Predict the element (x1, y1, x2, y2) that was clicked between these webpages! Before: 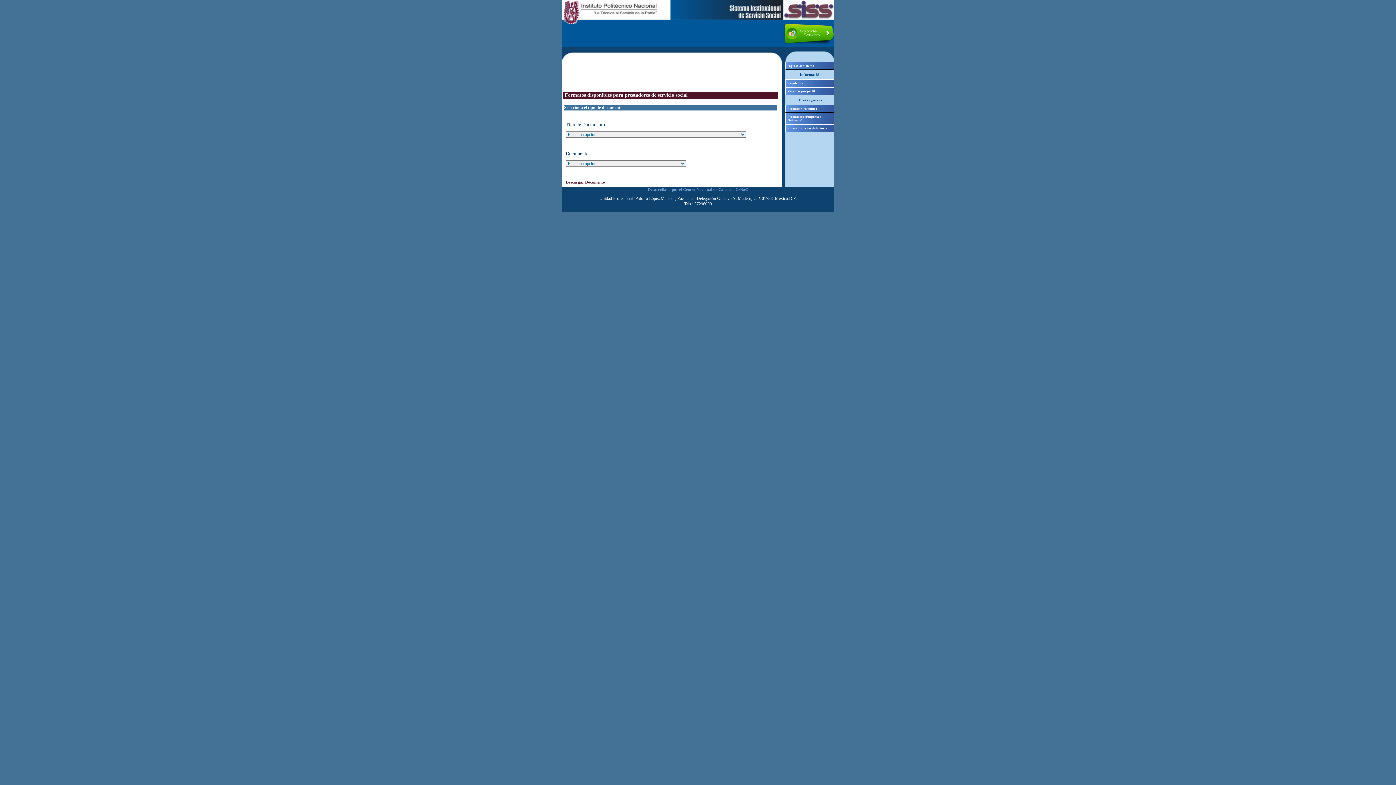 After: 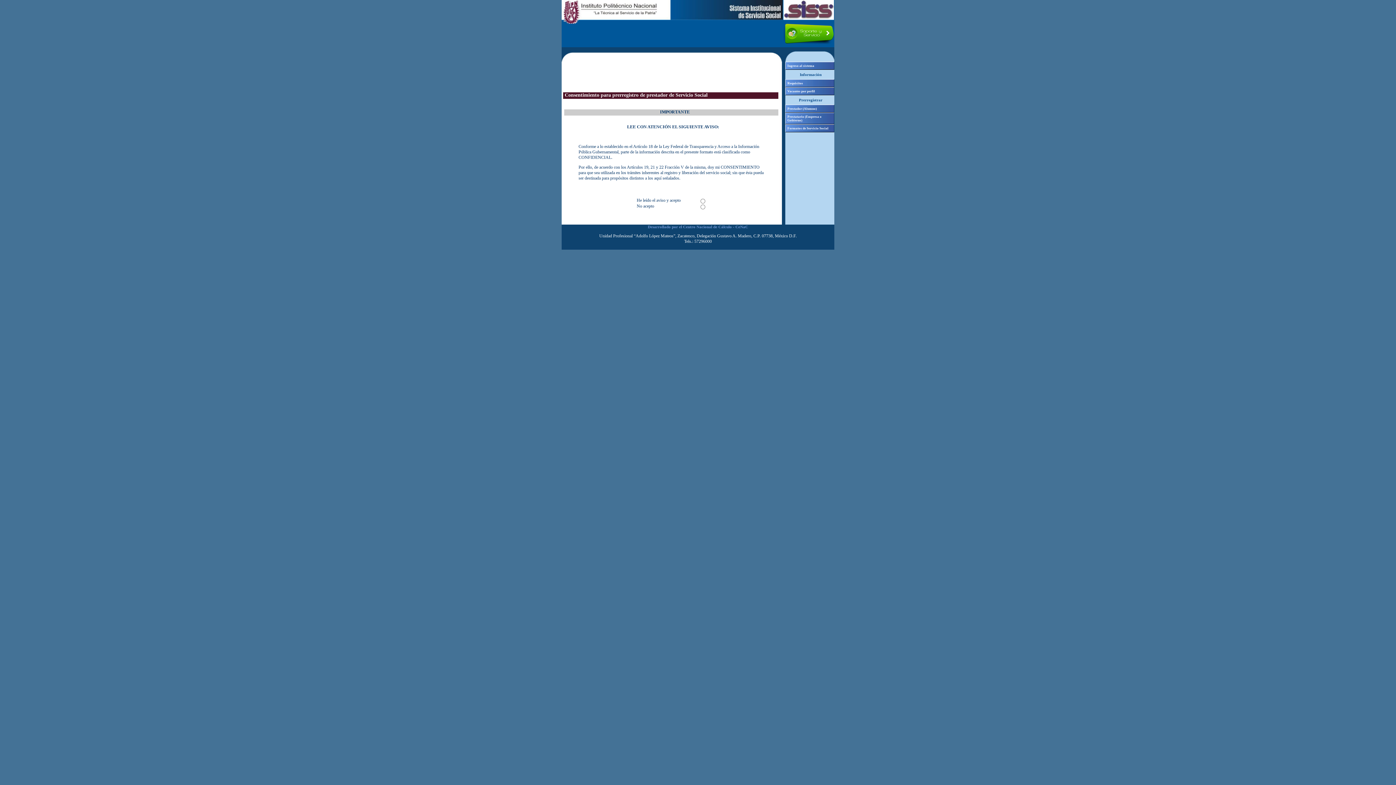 Action: bbox: (785, 104, 834, 112) label: Prestador (Alumno)